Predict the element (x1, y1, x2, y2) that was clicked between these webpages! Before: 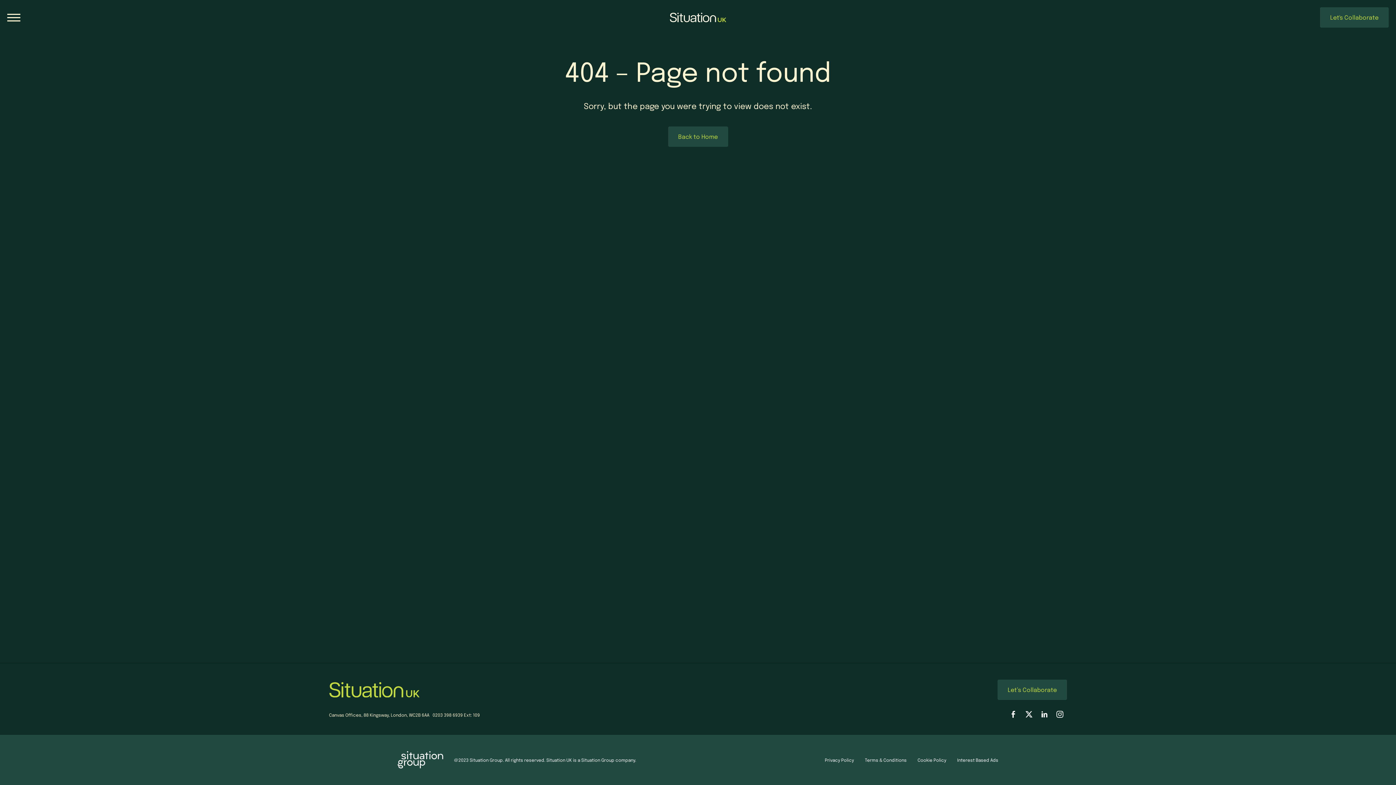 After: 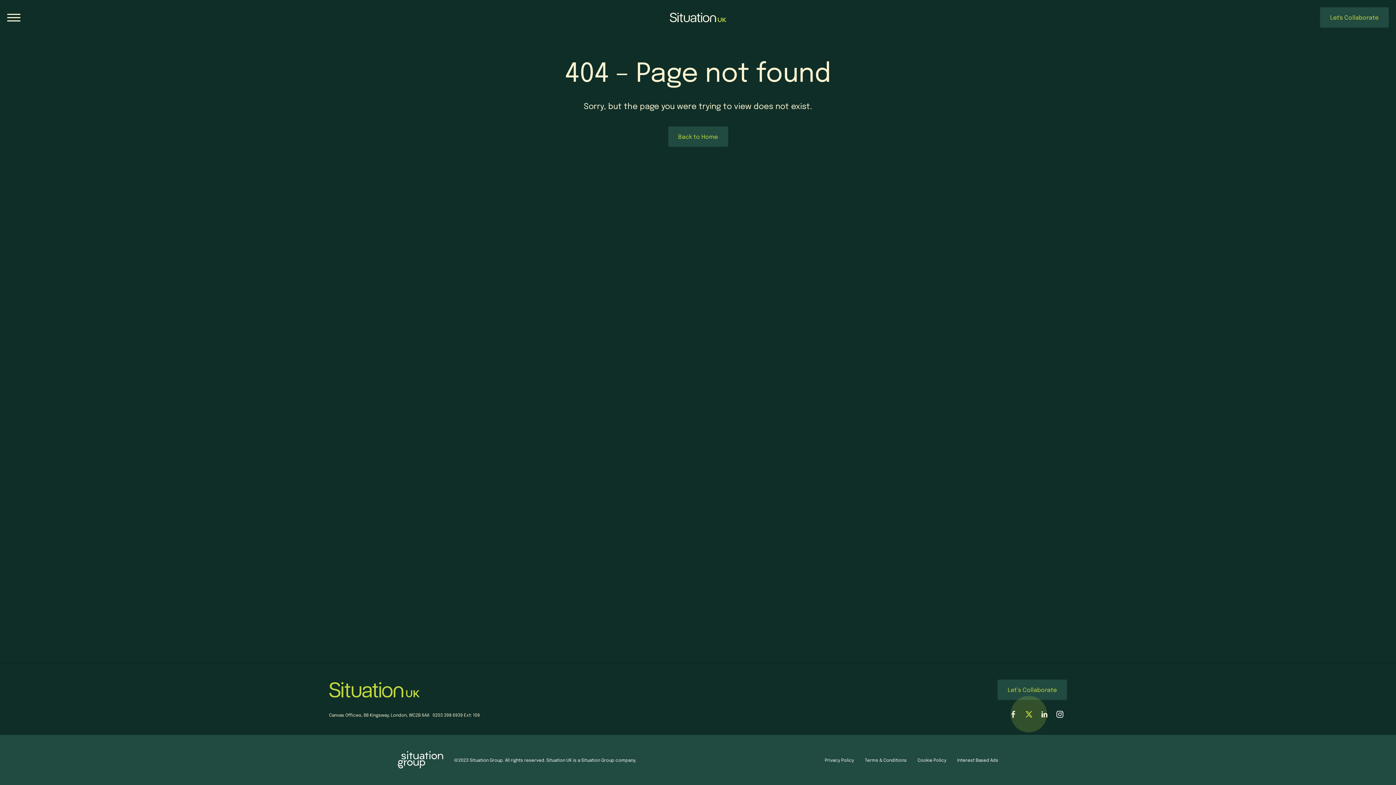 Action: bbox: (1022, 711, 1036, 718) label: Situation Interactive on Twitter